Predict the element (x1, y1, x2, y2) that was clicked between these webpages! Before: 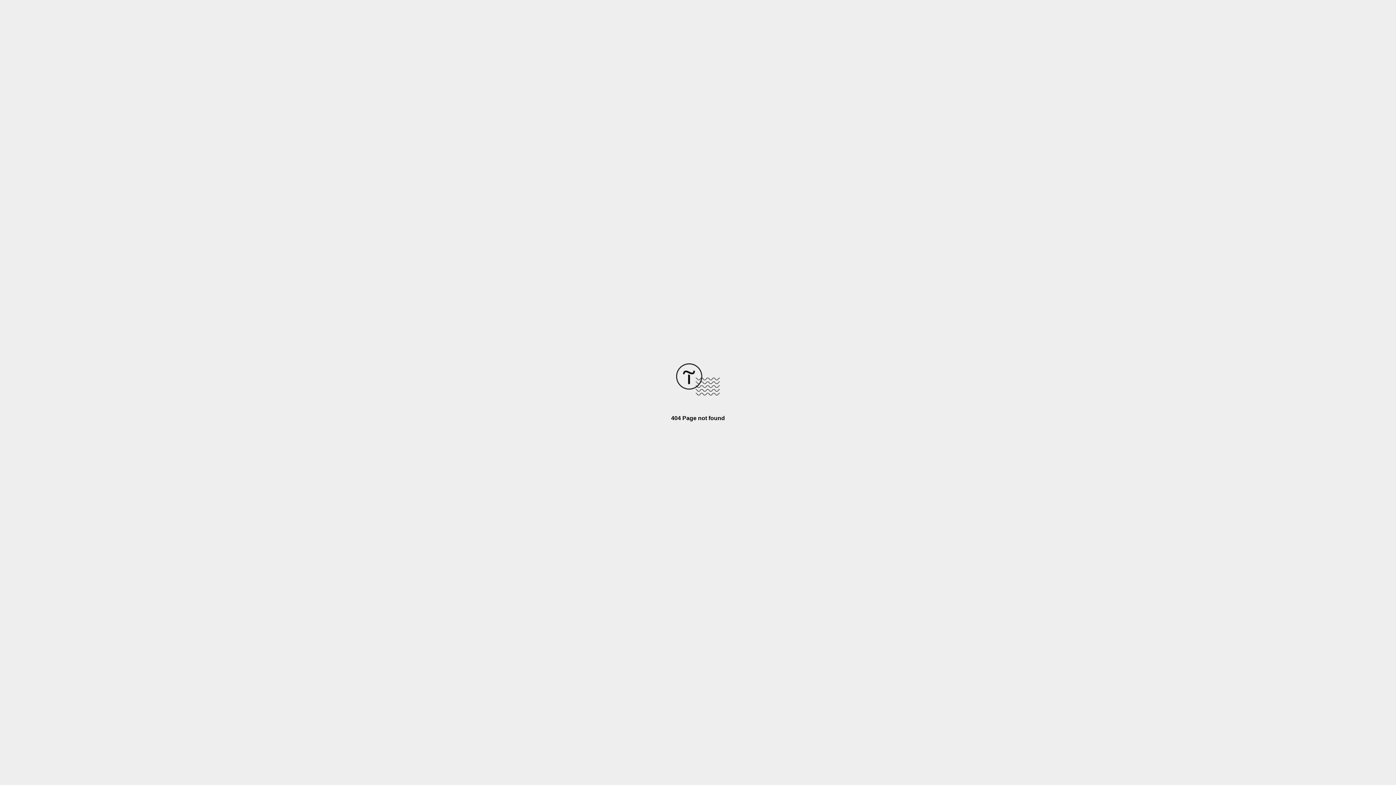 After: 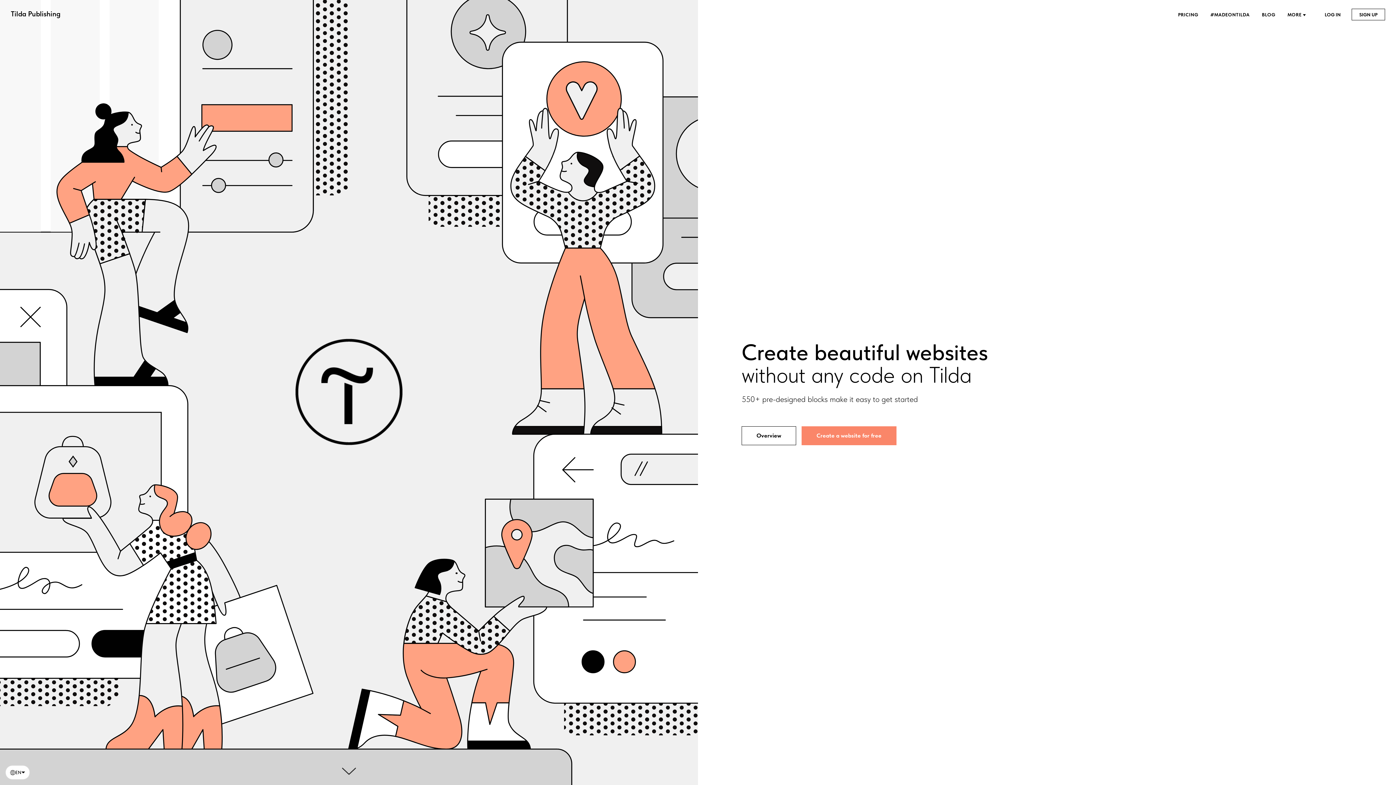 Action: bbox: (676, 390, 720, 396)